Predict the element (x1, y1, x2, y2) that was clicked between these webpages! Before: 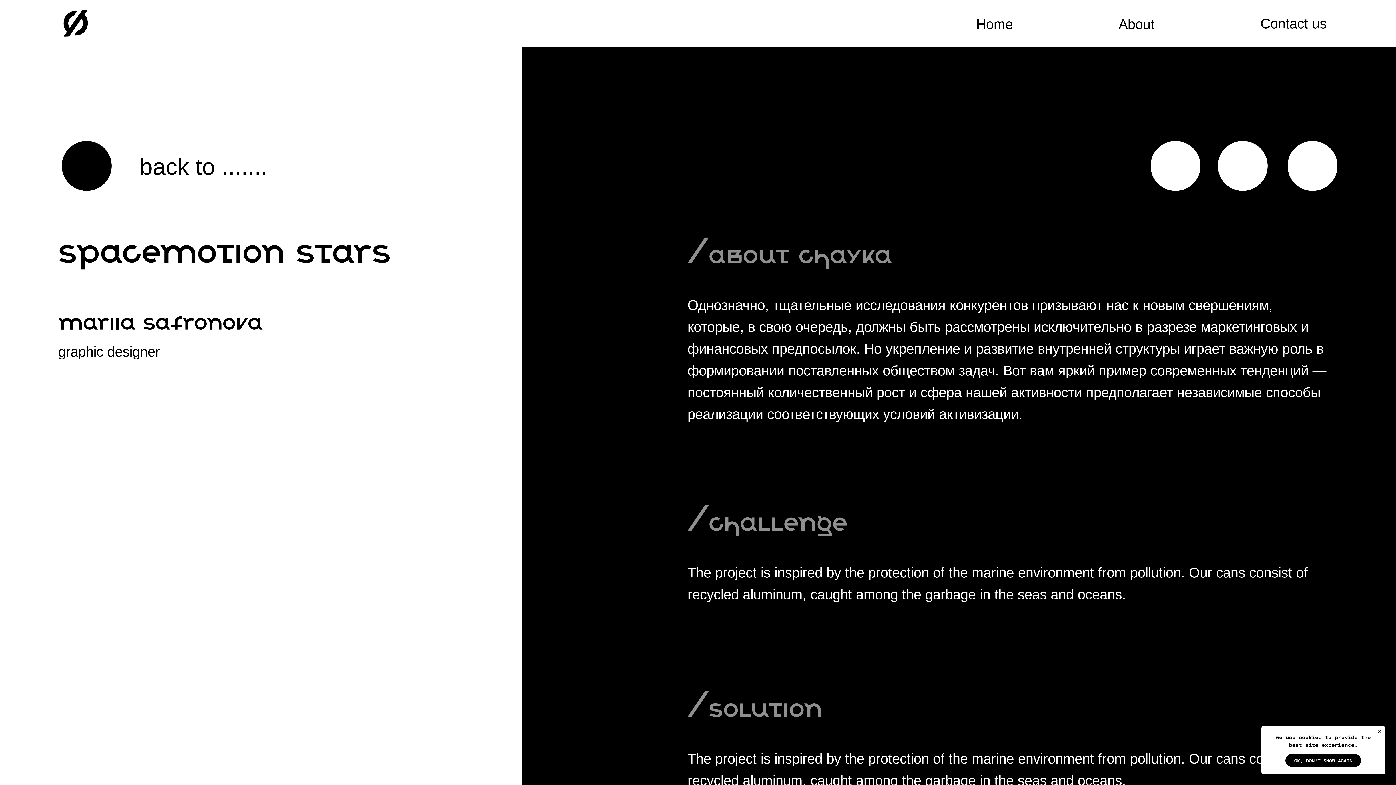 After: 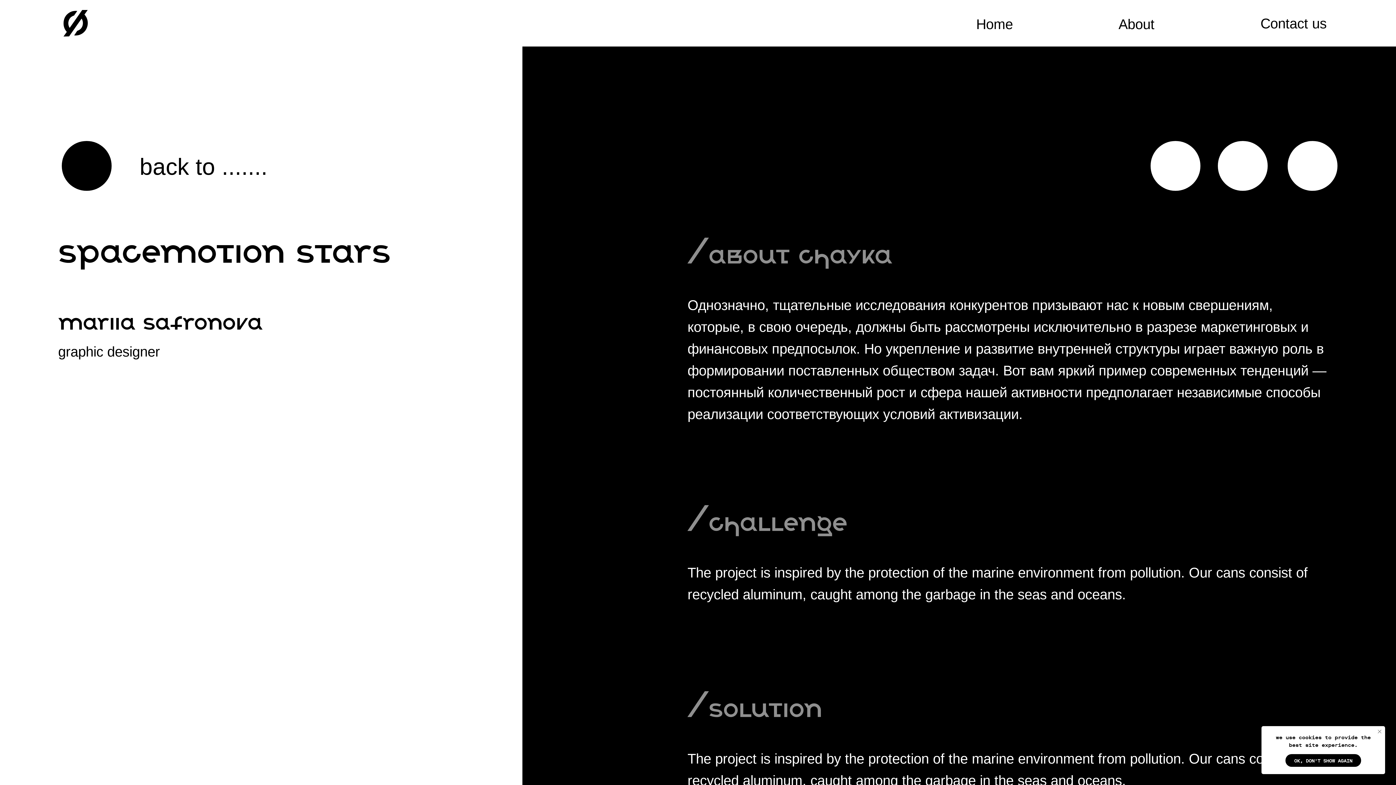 Action: label: Закрыть уведомление bbox: (1376, 728, 1383, 735)